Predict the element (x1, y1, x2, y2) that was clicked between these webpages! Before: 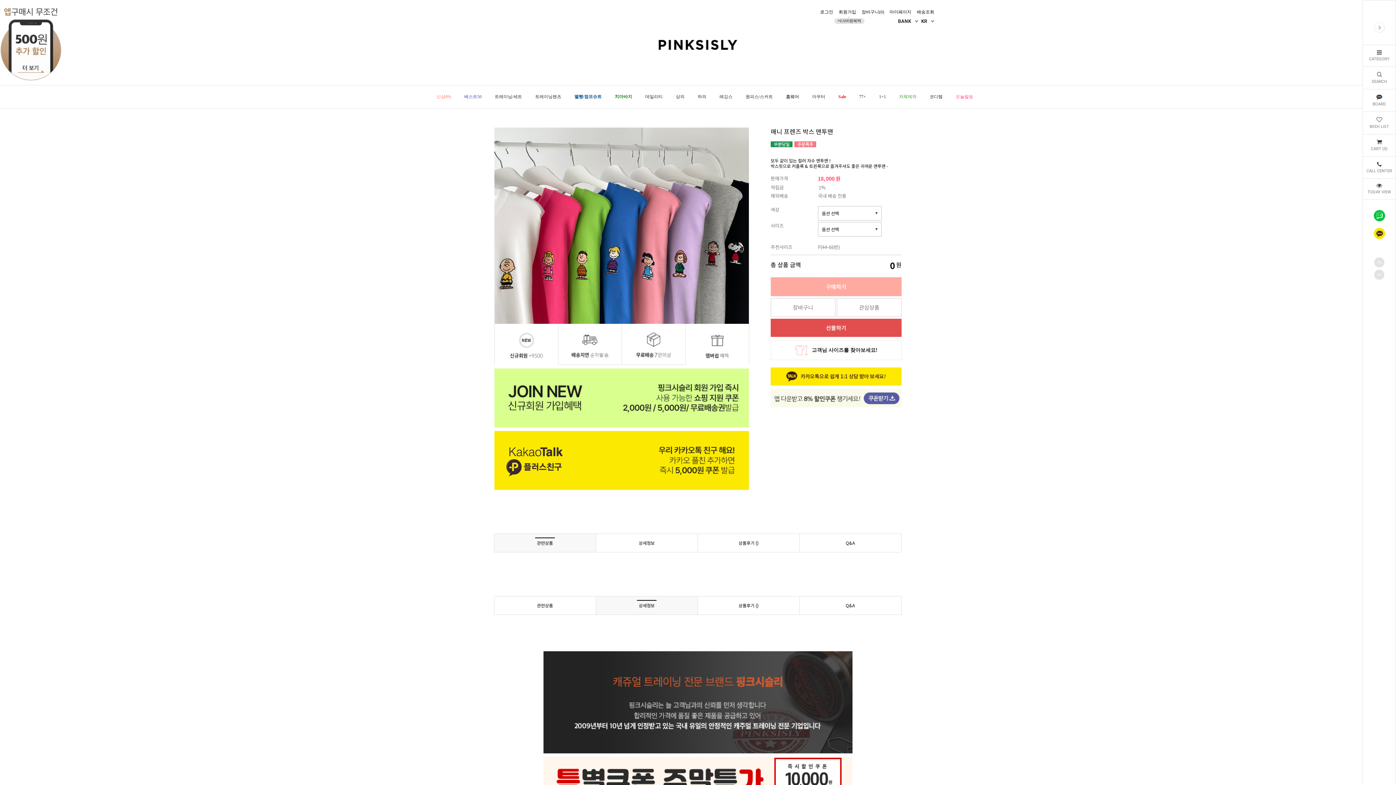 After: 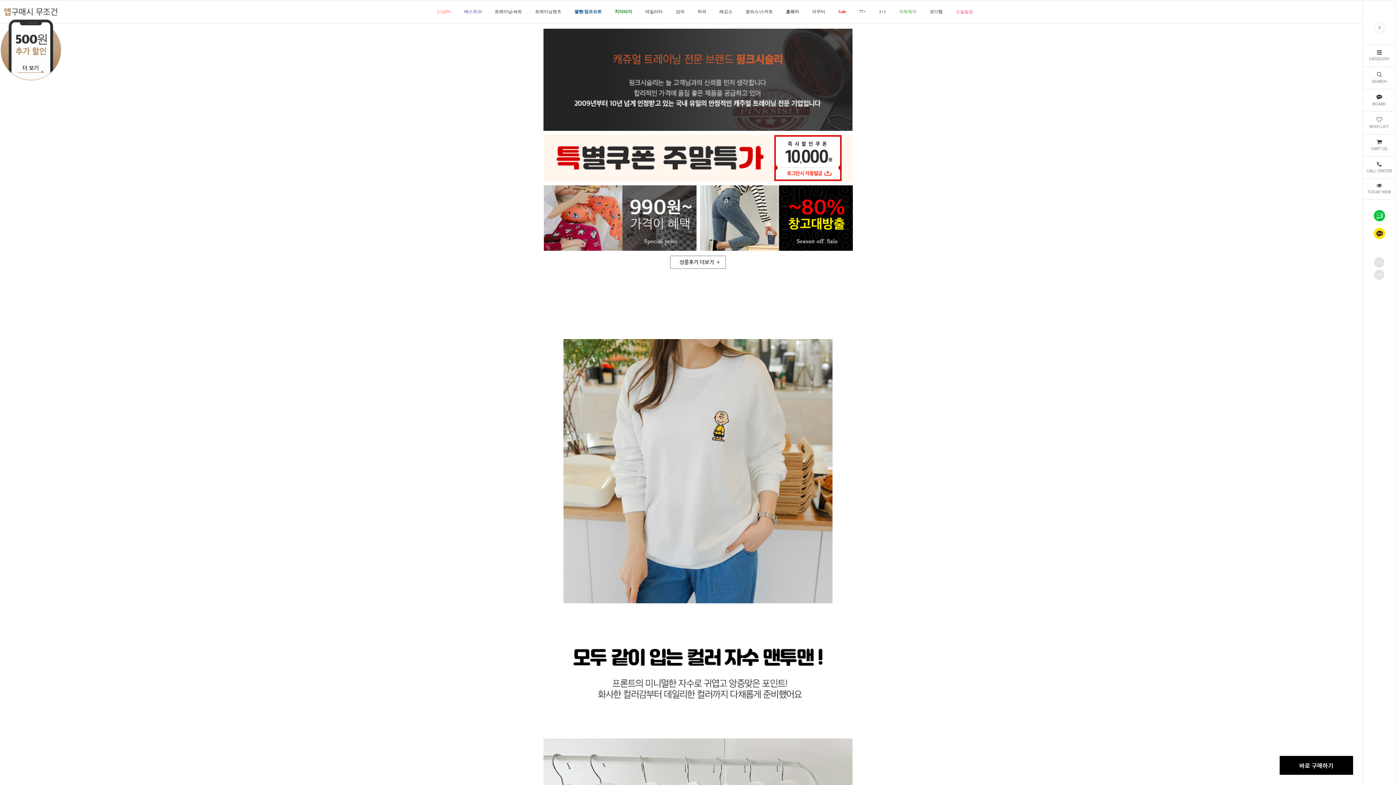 Action: label: 관련상품 bbox: (494, 533, 596, 552)